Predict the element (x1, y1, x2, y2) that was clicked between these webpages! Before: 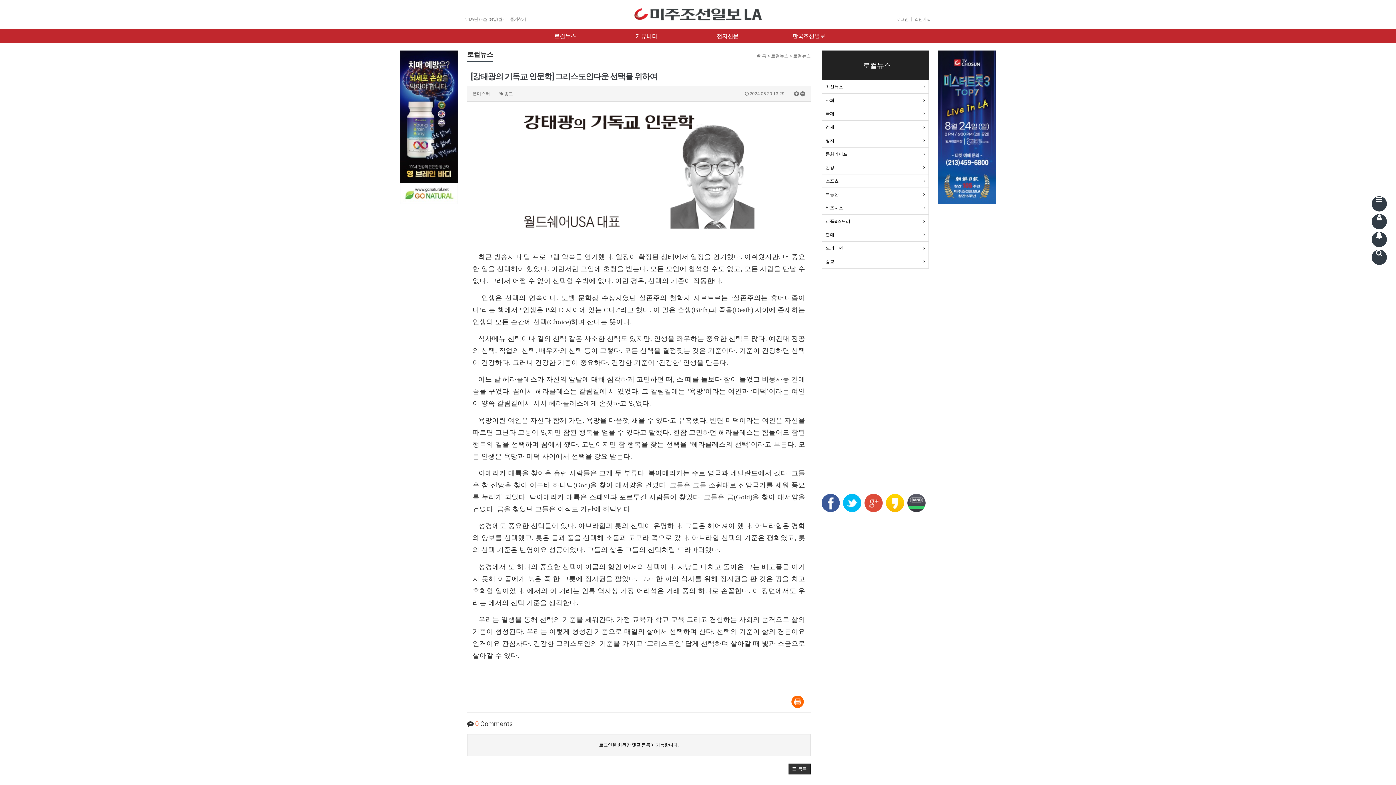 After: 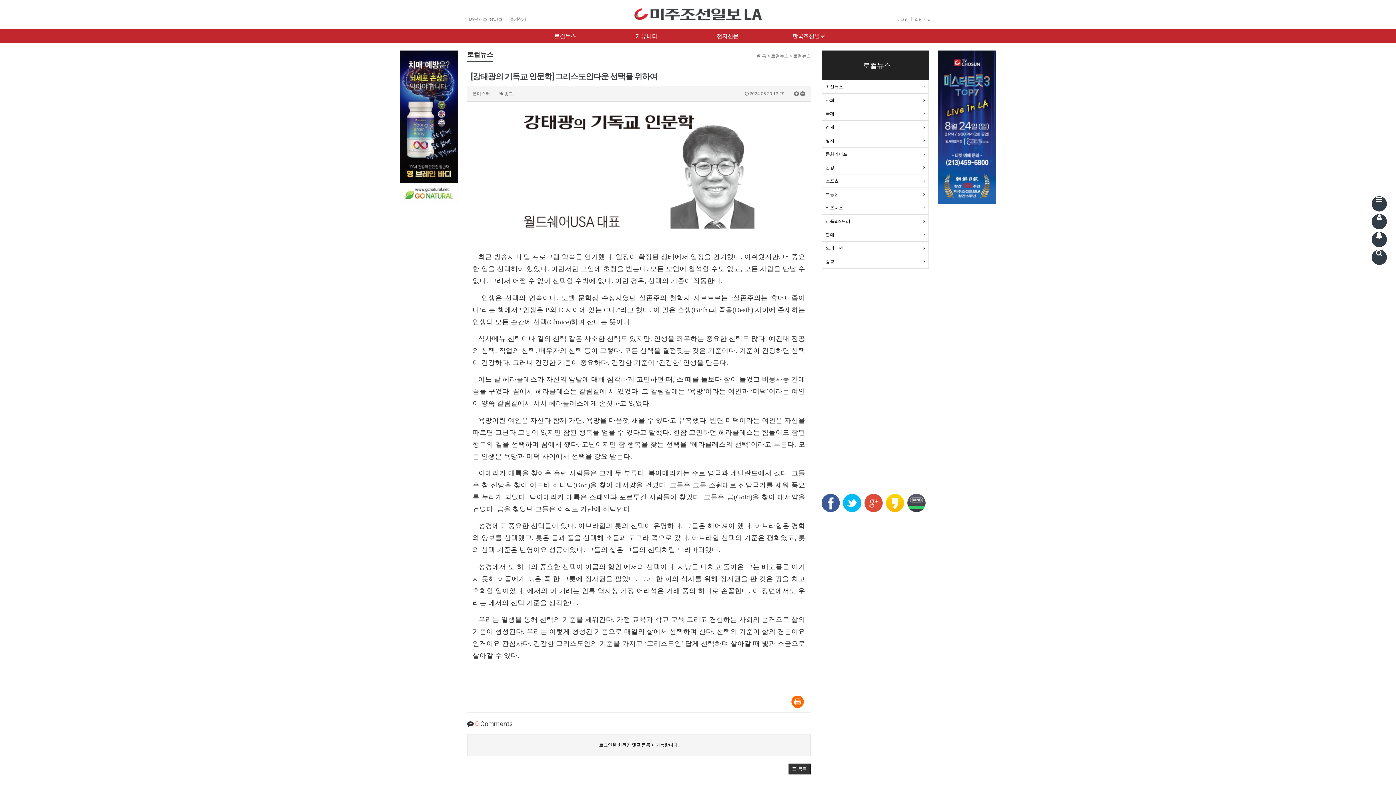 Action: bbox: (907, 494, 929, 512)